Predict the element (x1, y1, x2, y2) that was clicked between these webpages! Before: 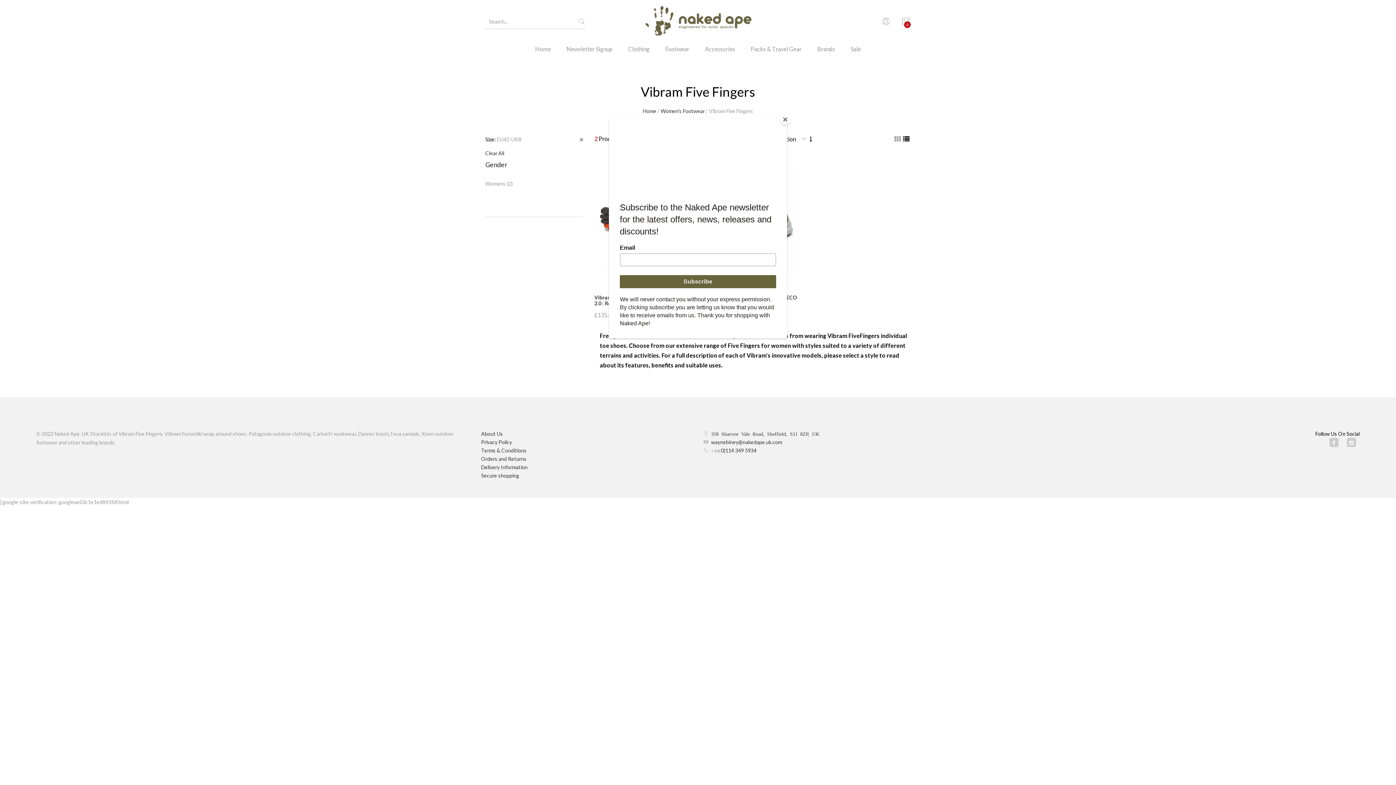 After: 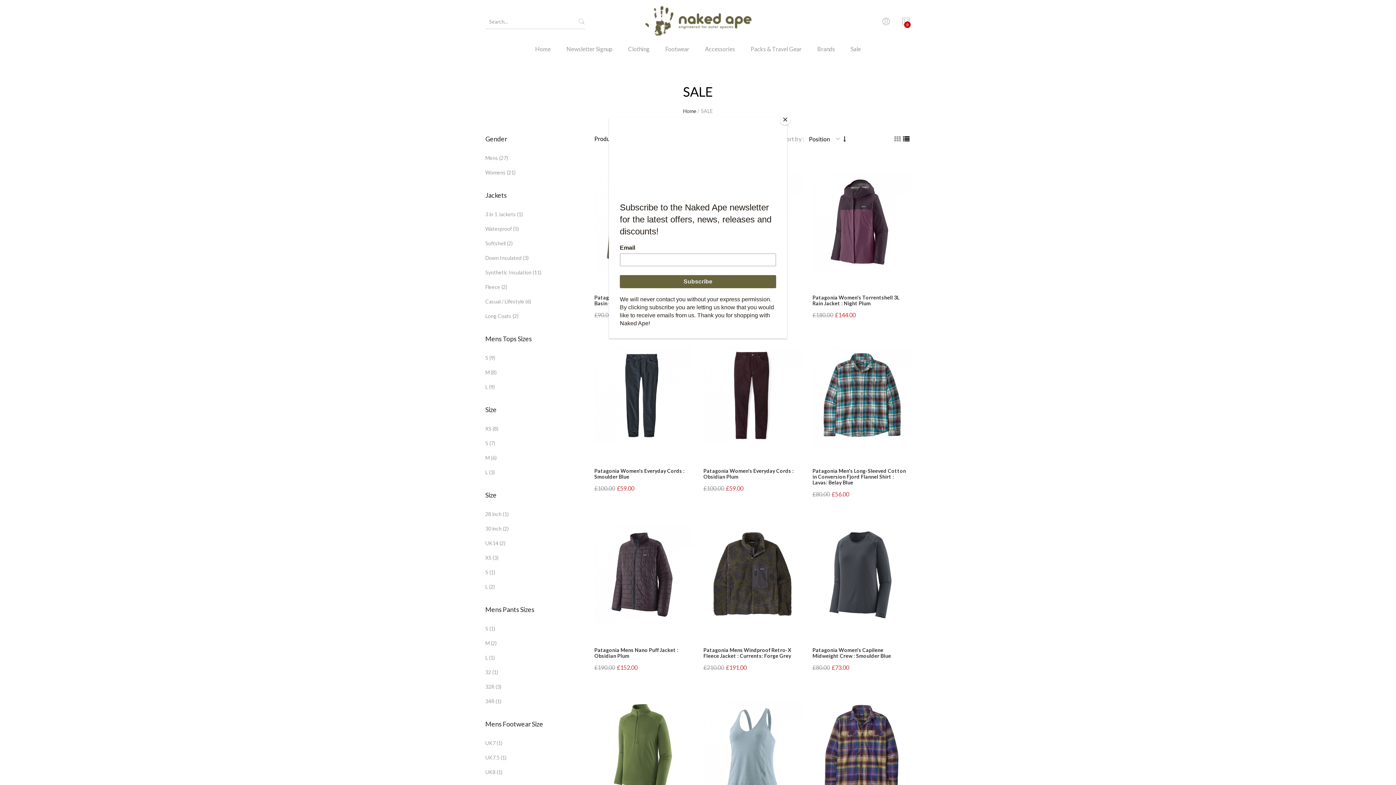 Action: label: Sale bbox: (843, 43, 868, 64)